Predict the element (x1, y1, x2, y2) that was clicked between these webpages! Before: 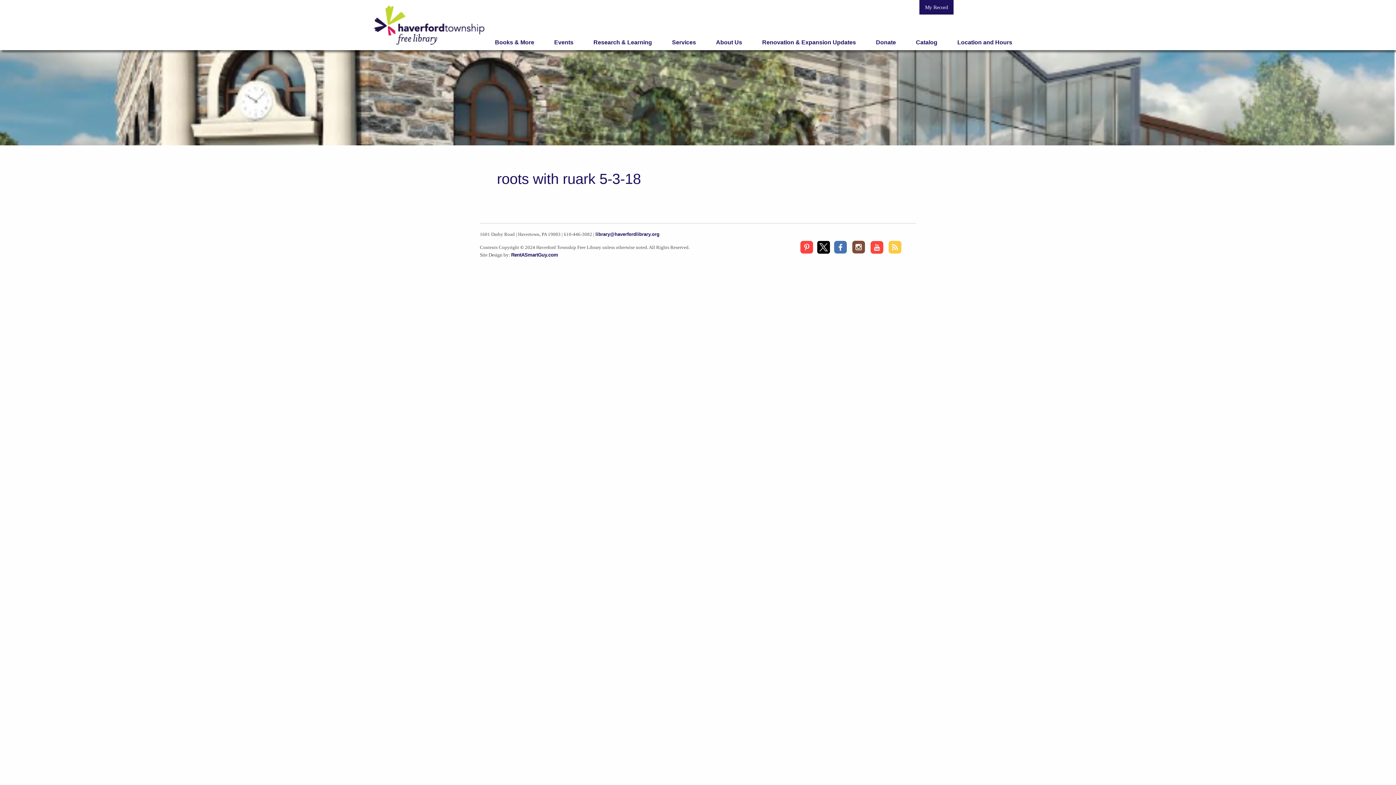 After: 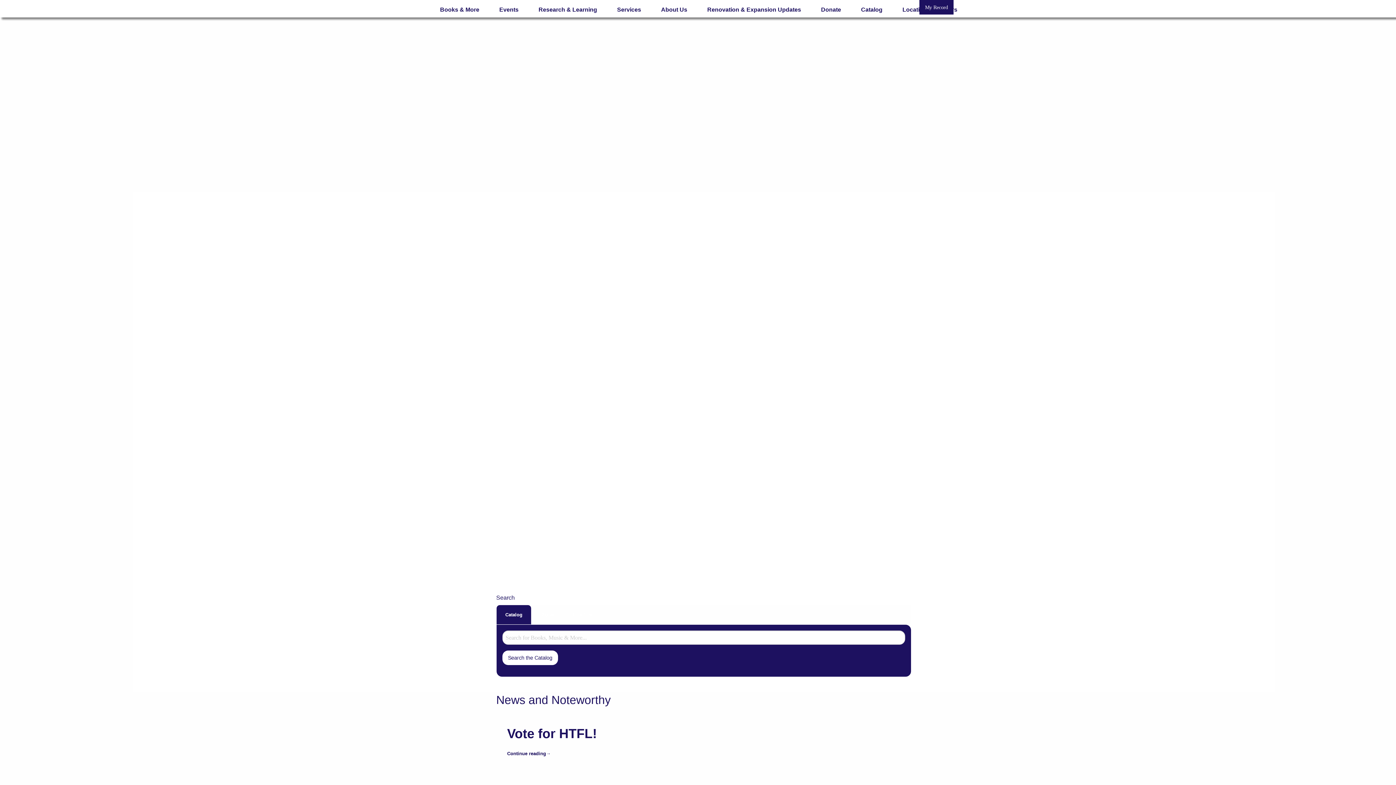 Action: label: About Us bbox: (710, 33, 748, 50)